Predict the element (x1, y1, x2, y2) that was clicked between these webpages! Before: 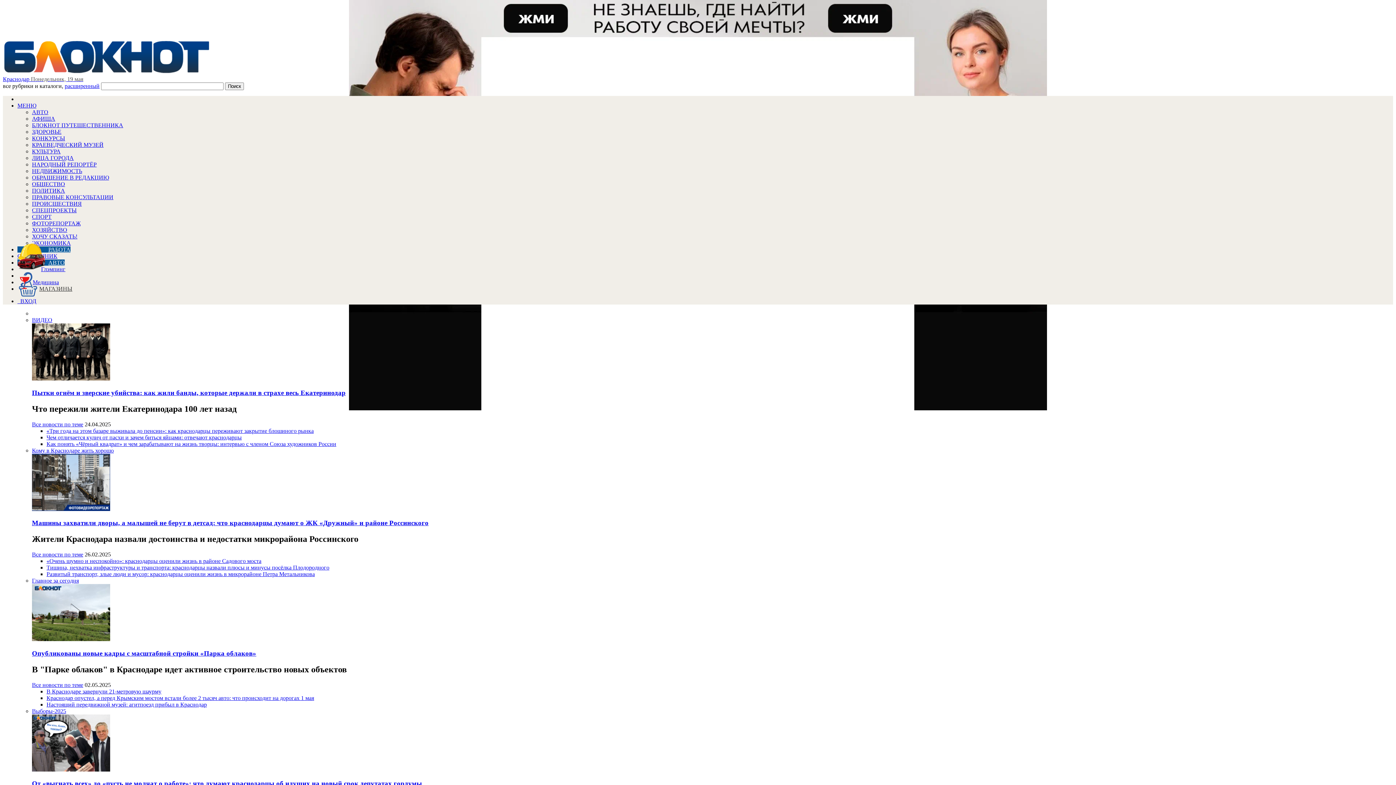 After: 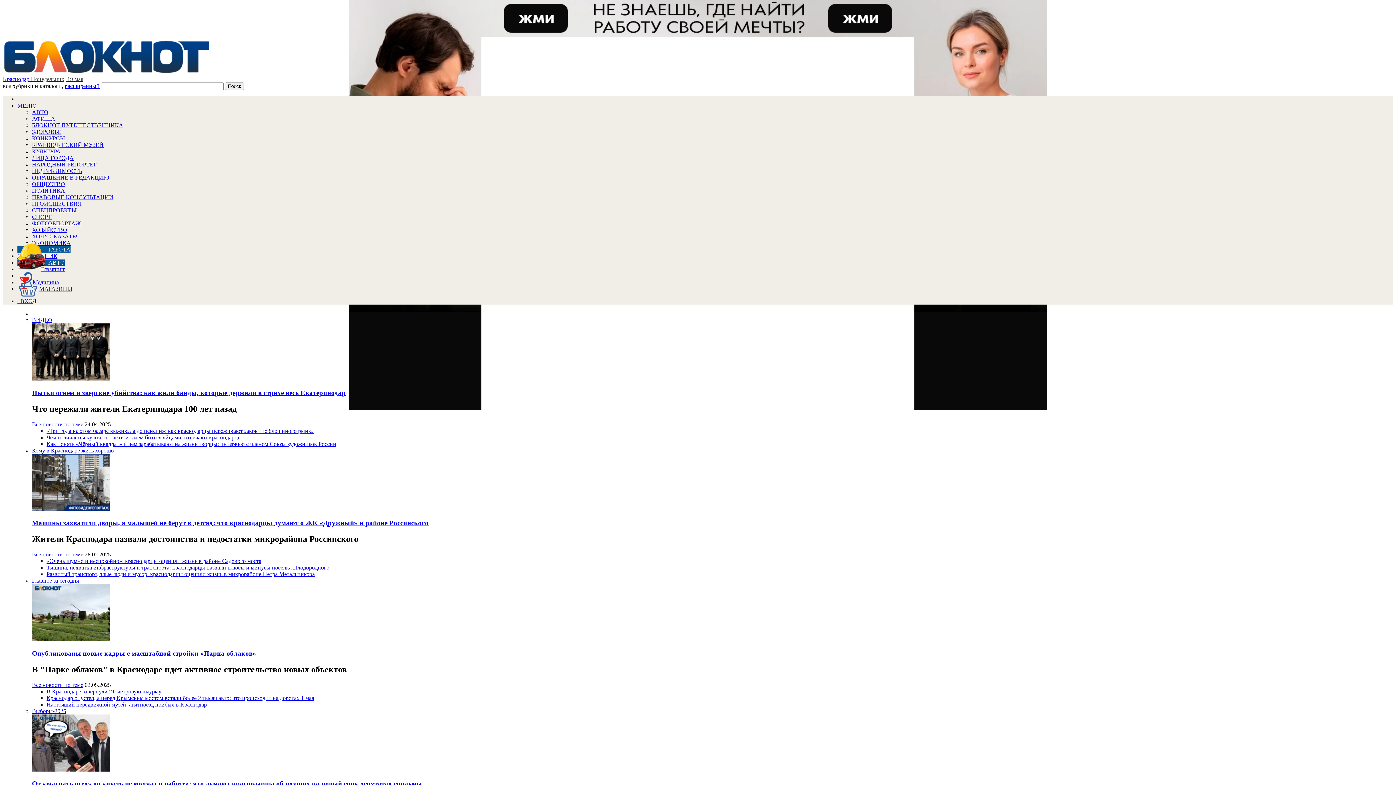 Action: label: СПЕЦПРОЕКТЫ bbox: (32, 207, 76, 213)